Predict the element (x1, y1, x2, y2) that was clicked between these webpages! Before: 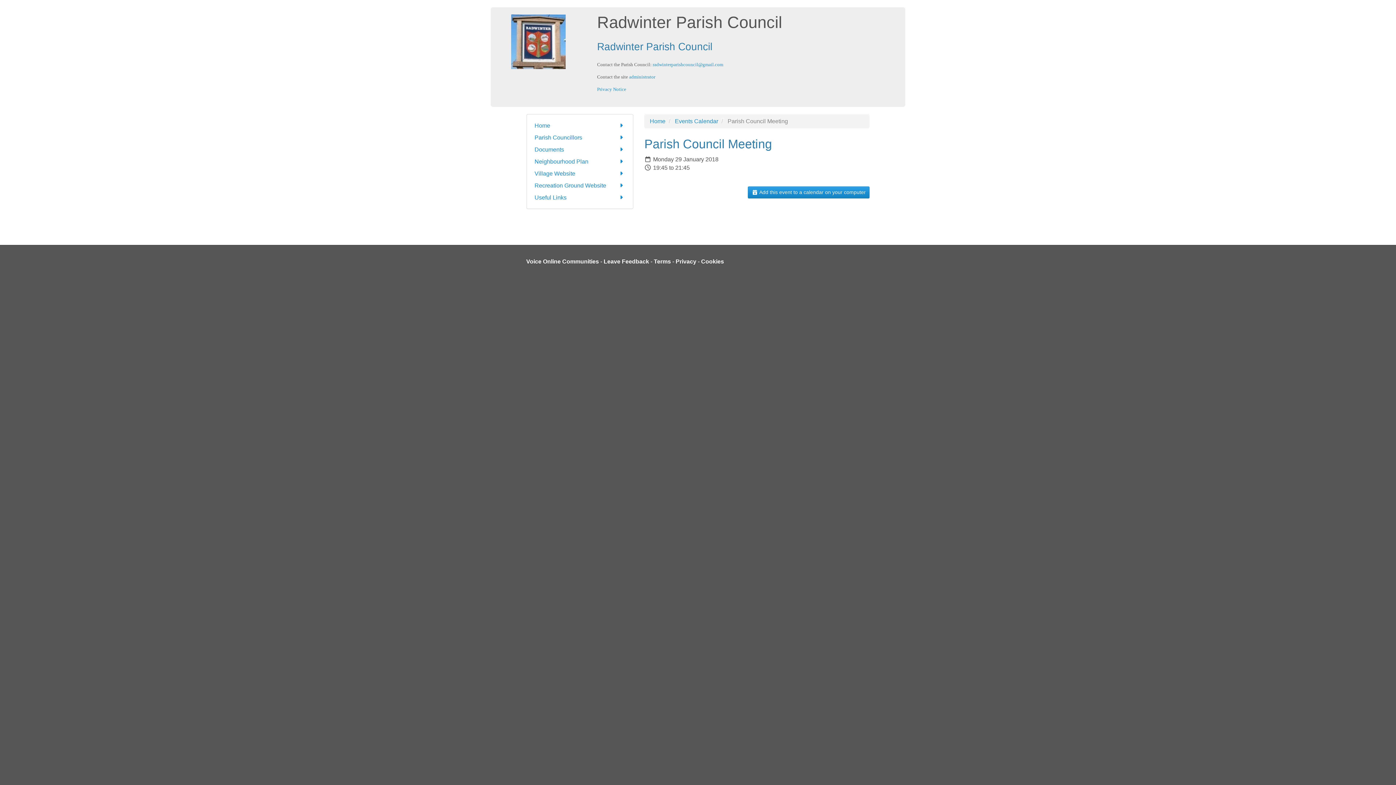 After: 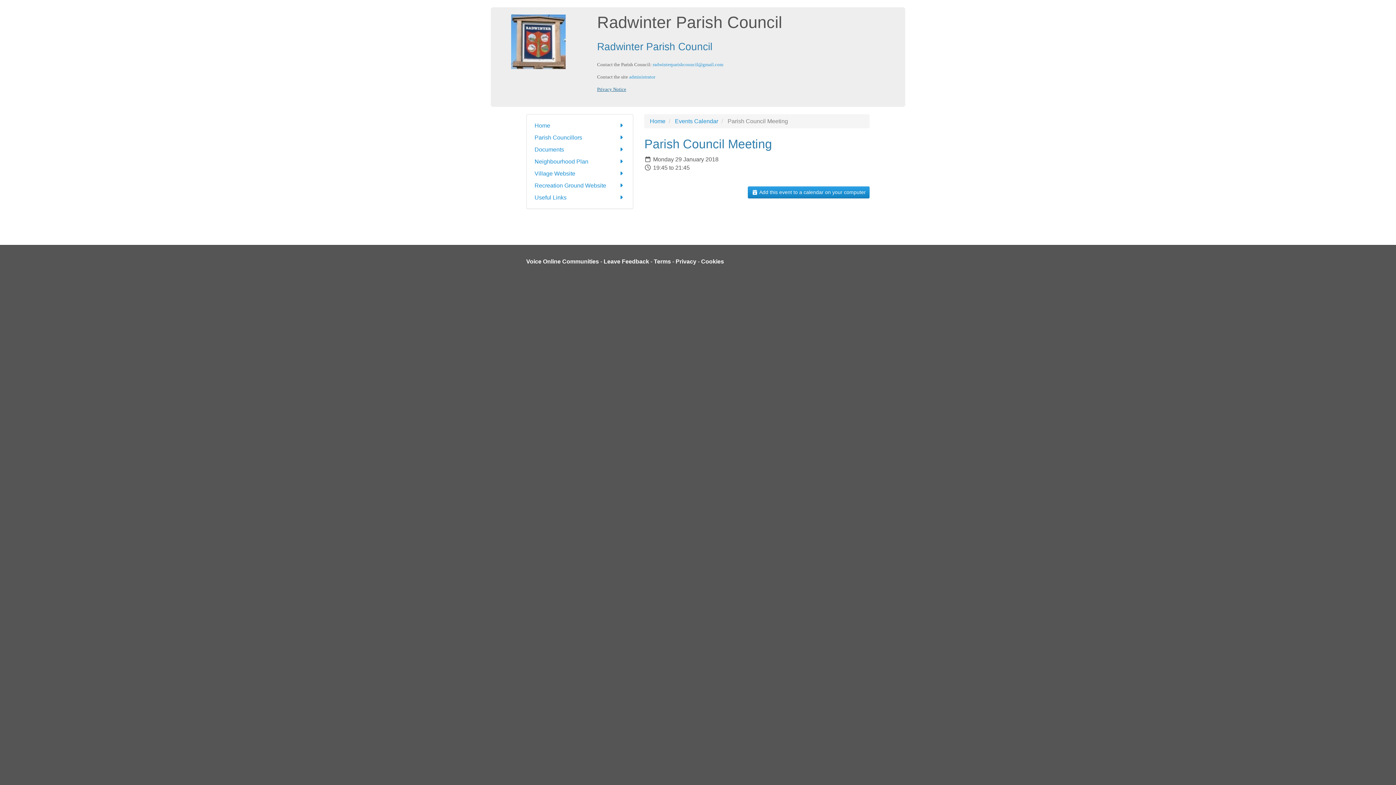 Action: label: Privacy Notice bbox: (597, 86, 626, 91)